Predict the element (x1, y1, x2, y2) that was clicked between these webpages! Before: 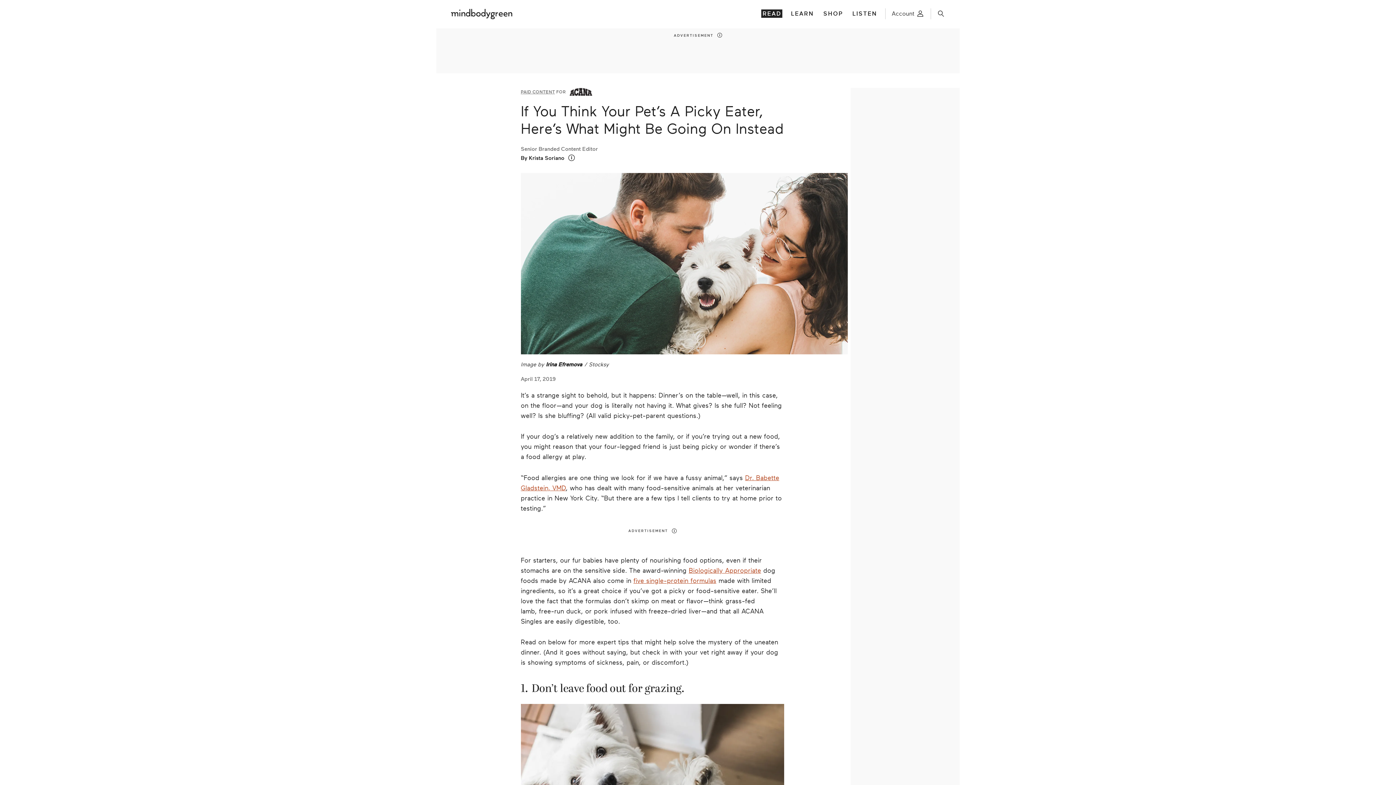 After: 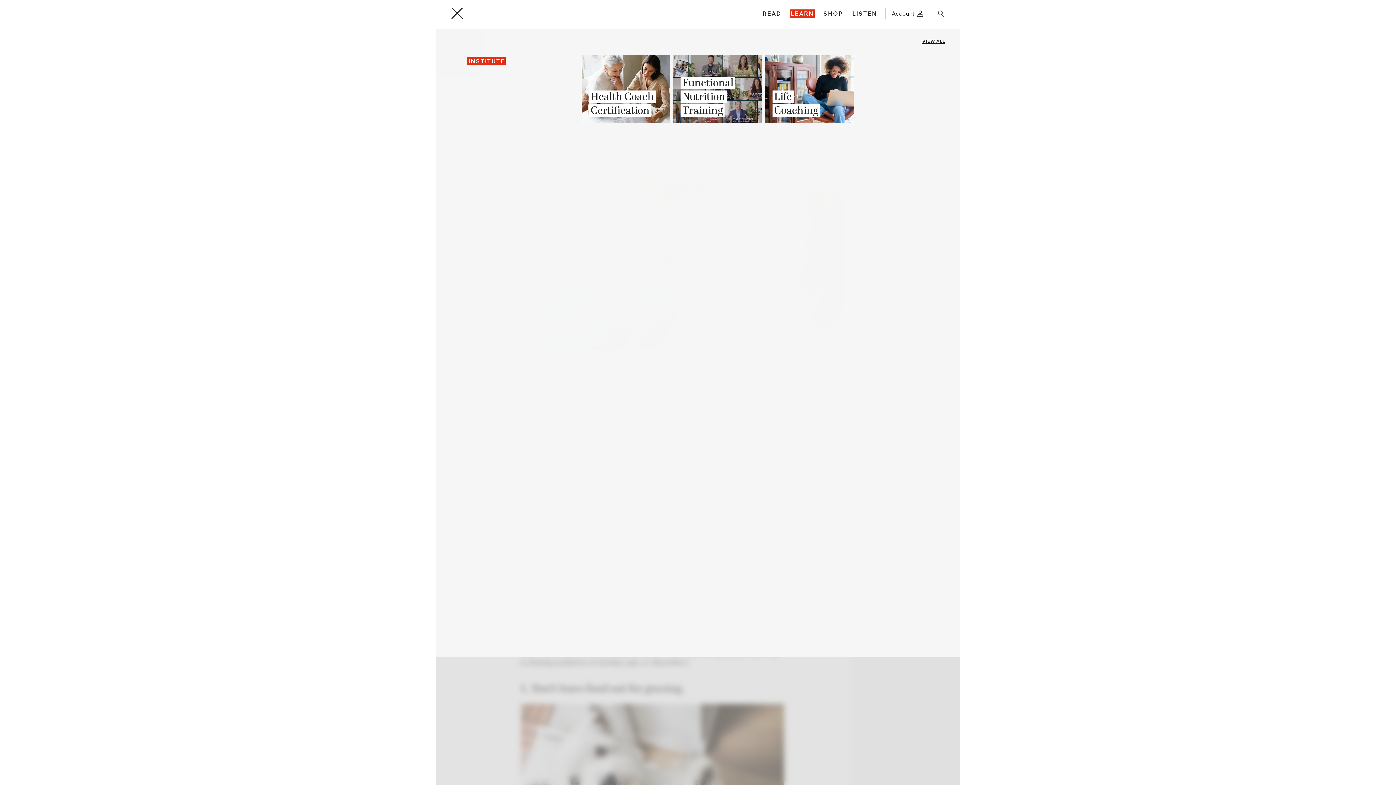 Action: bbox: (789, 9, 814, 17) label: LEARN